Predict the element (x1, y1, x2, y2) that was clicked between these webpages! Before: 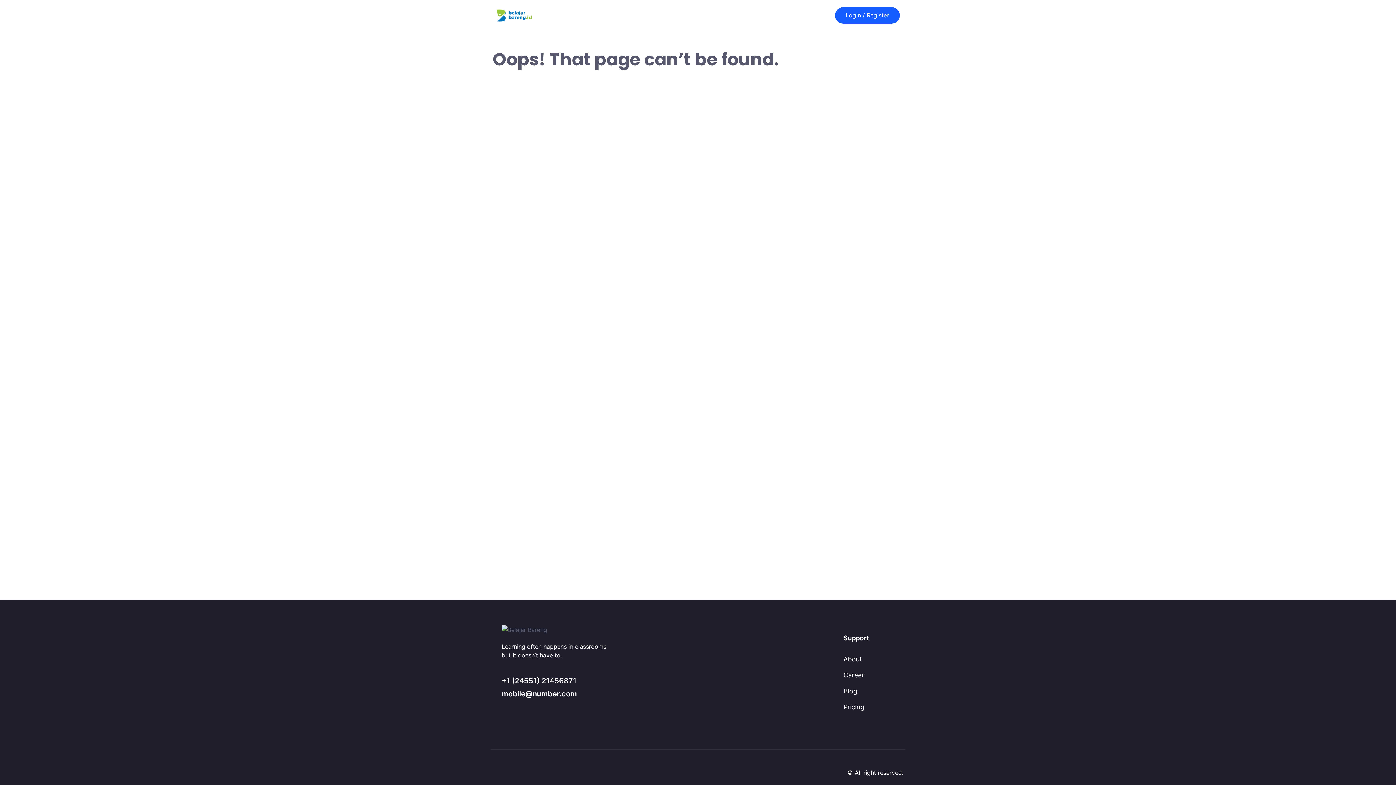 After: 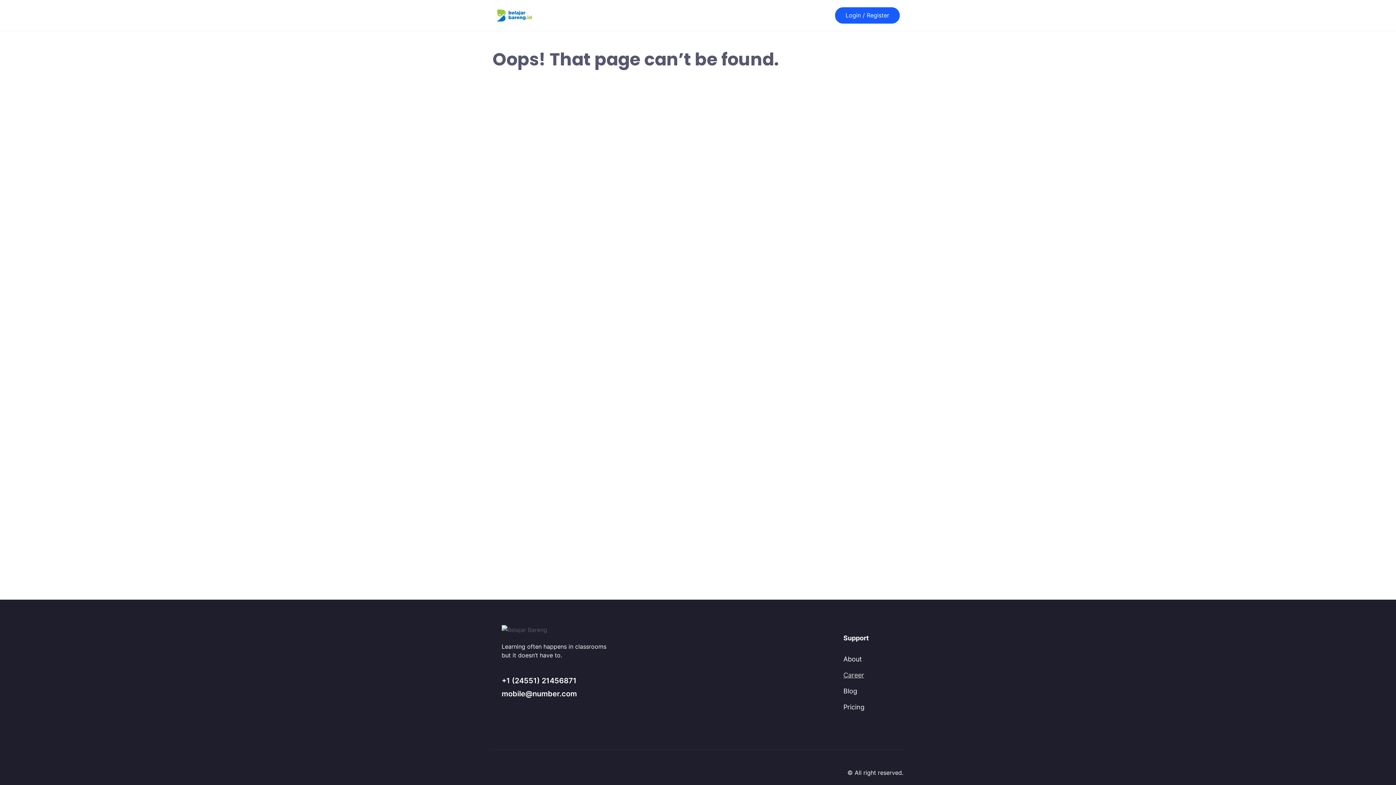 Action: bbox: (843, 671, 864, 679) label: Career